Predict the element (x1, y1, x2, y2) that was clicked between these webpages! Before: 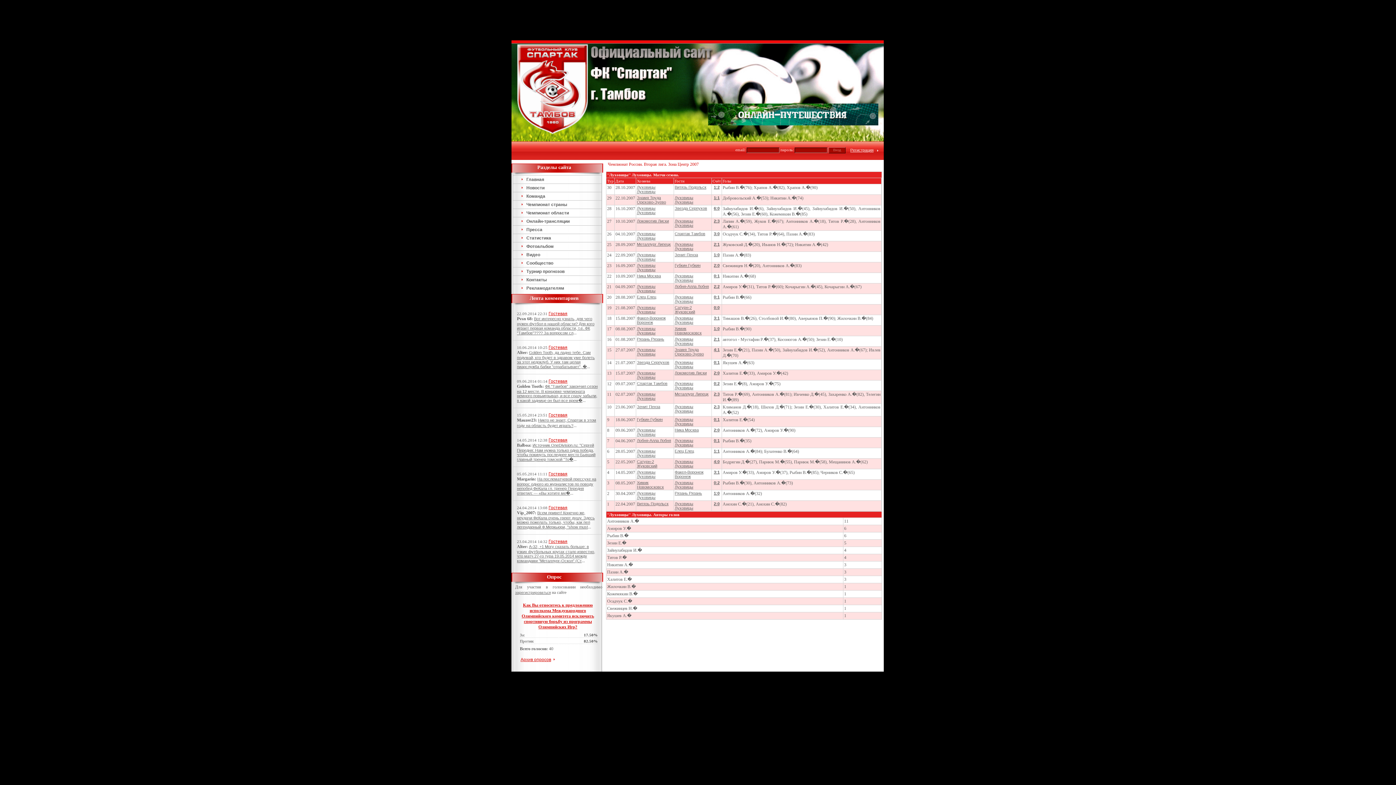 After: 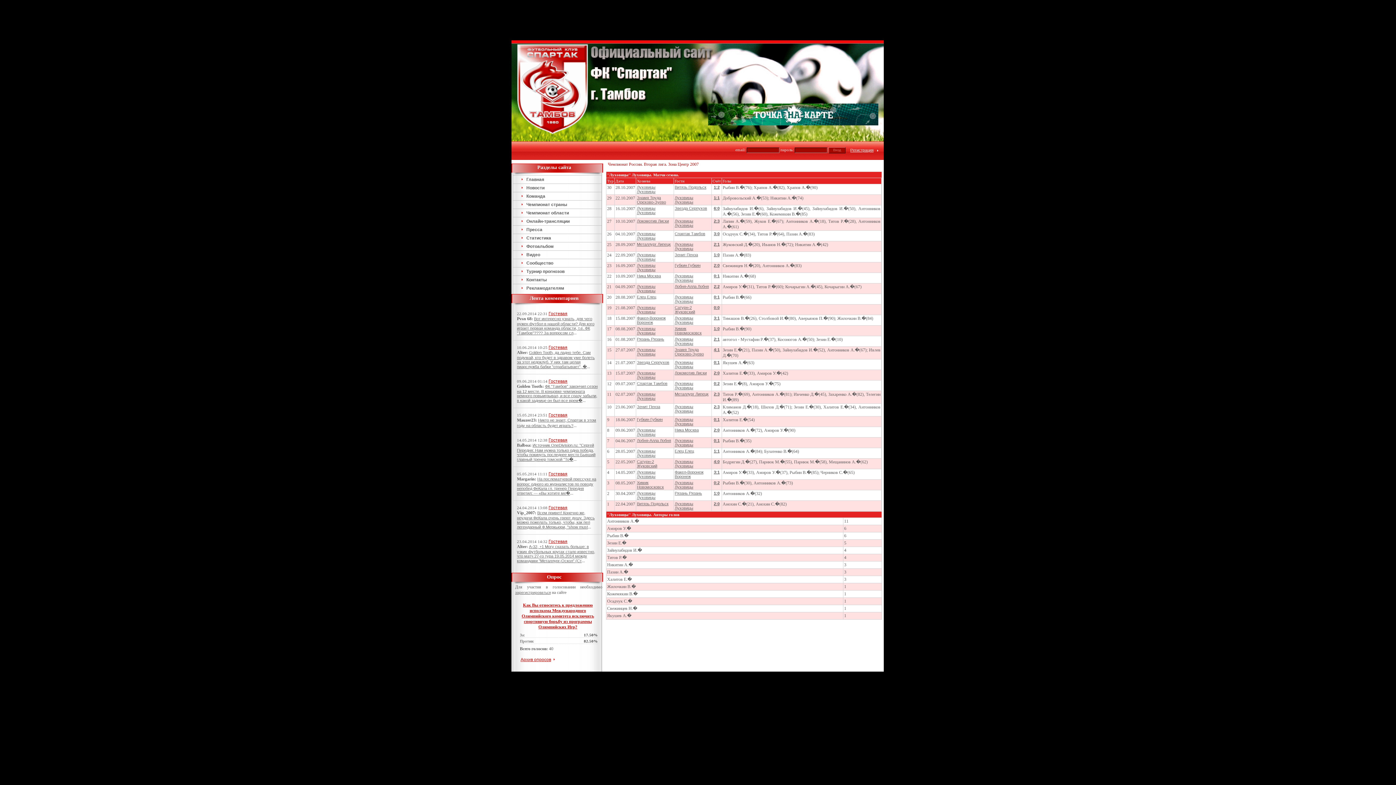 Action: label: Луховицы Луховицы bbox: (674, 404, 693, 413)